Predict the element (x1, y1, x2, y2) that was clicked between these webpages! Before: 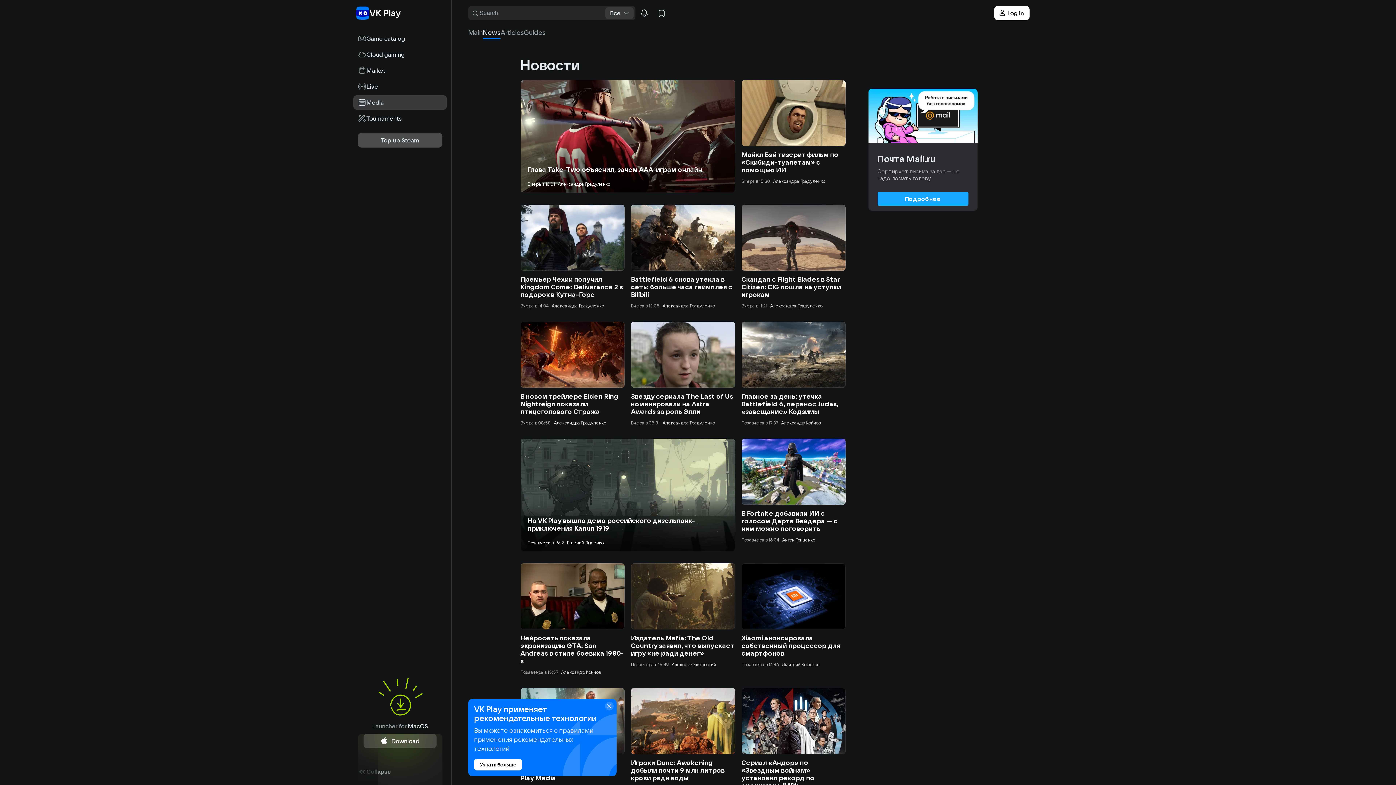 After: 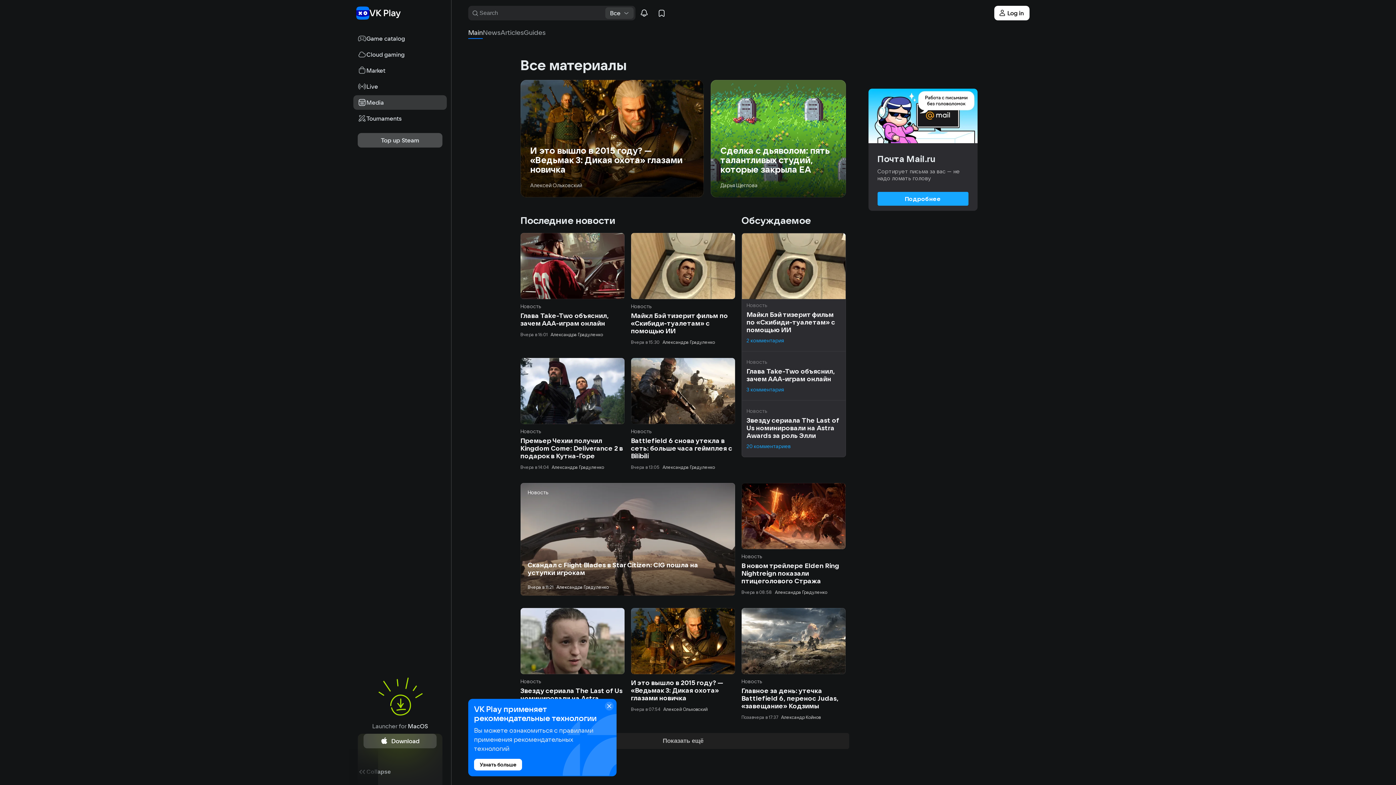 Action: label: Главная bbox: (468, 27, 493, 38)